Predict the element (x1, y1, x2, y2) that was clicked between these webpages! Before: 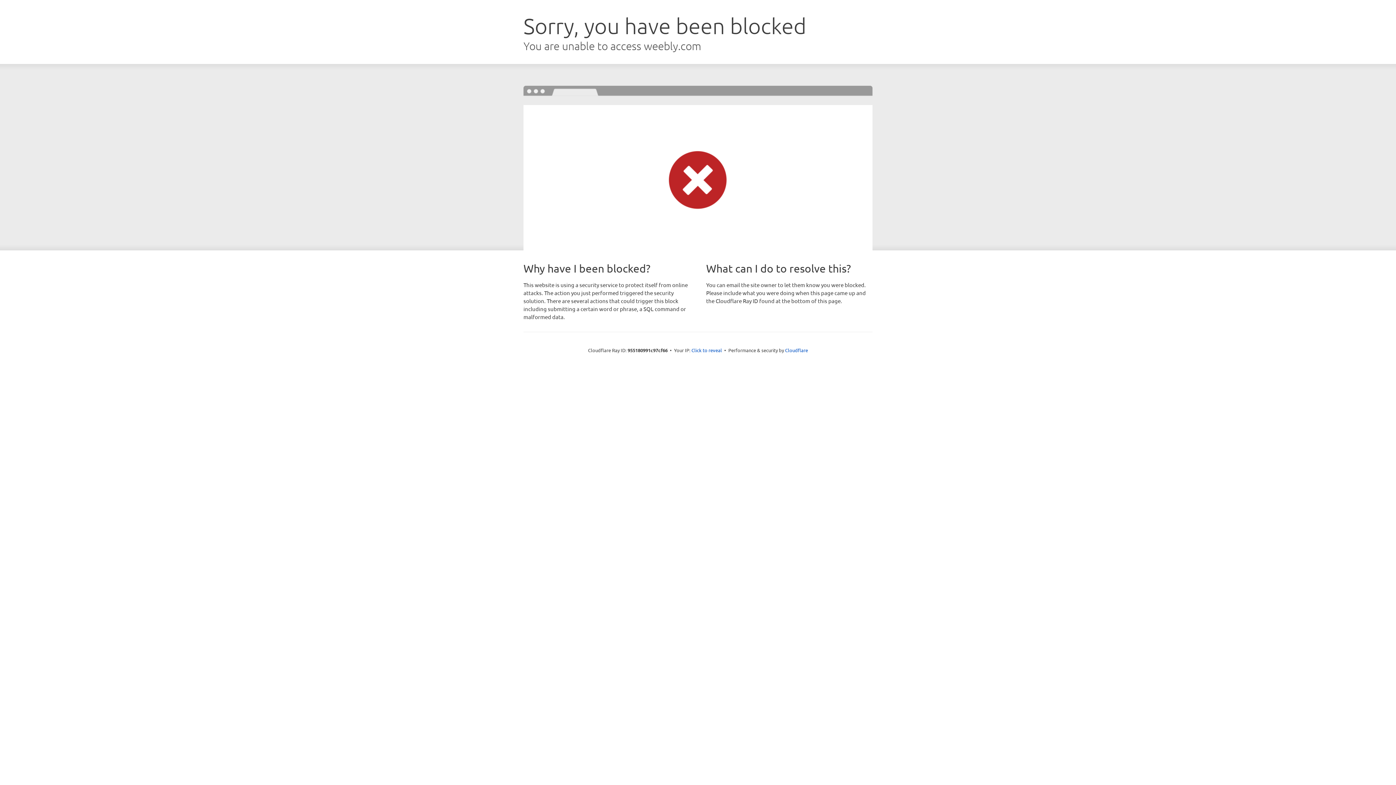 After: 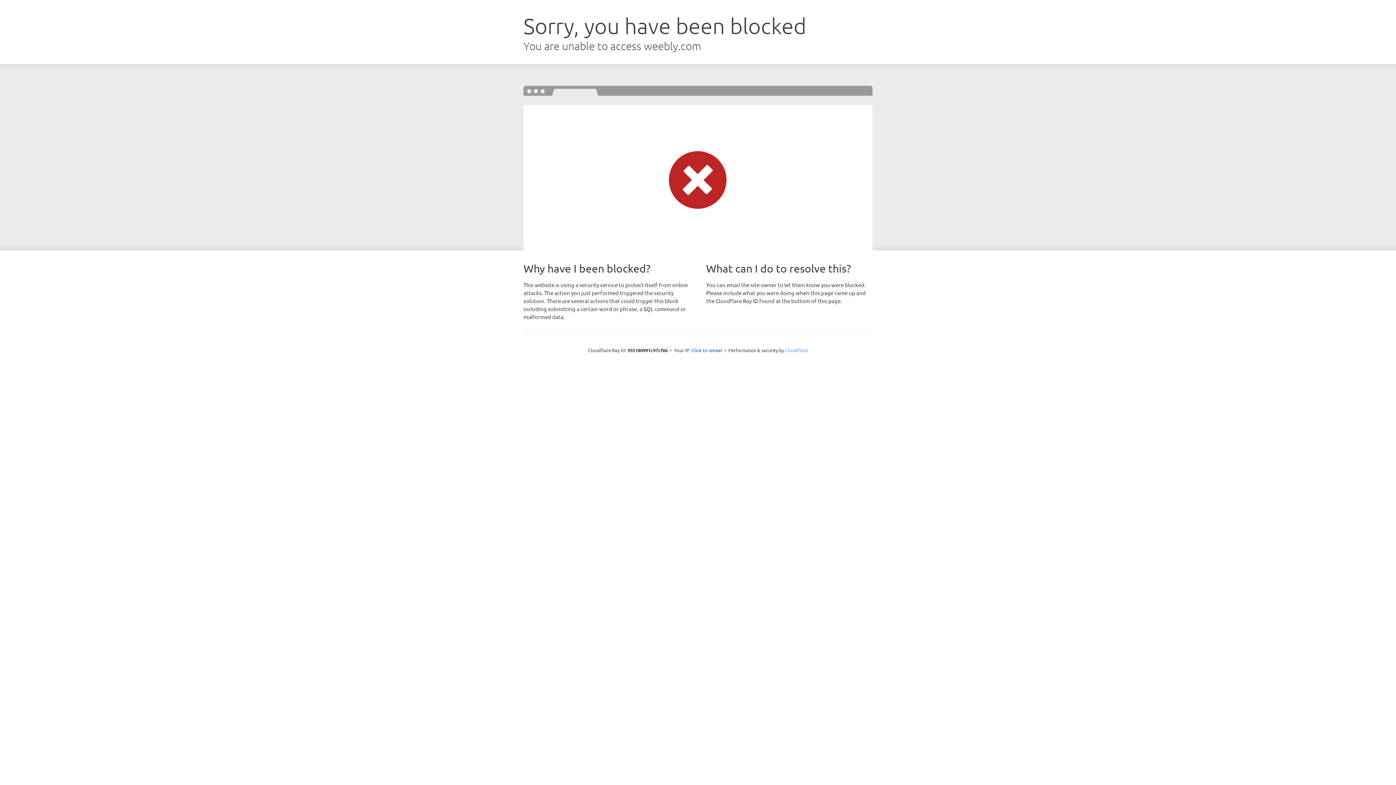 Action: bbox: (785, 347, 808, 353) label: Cloudflare